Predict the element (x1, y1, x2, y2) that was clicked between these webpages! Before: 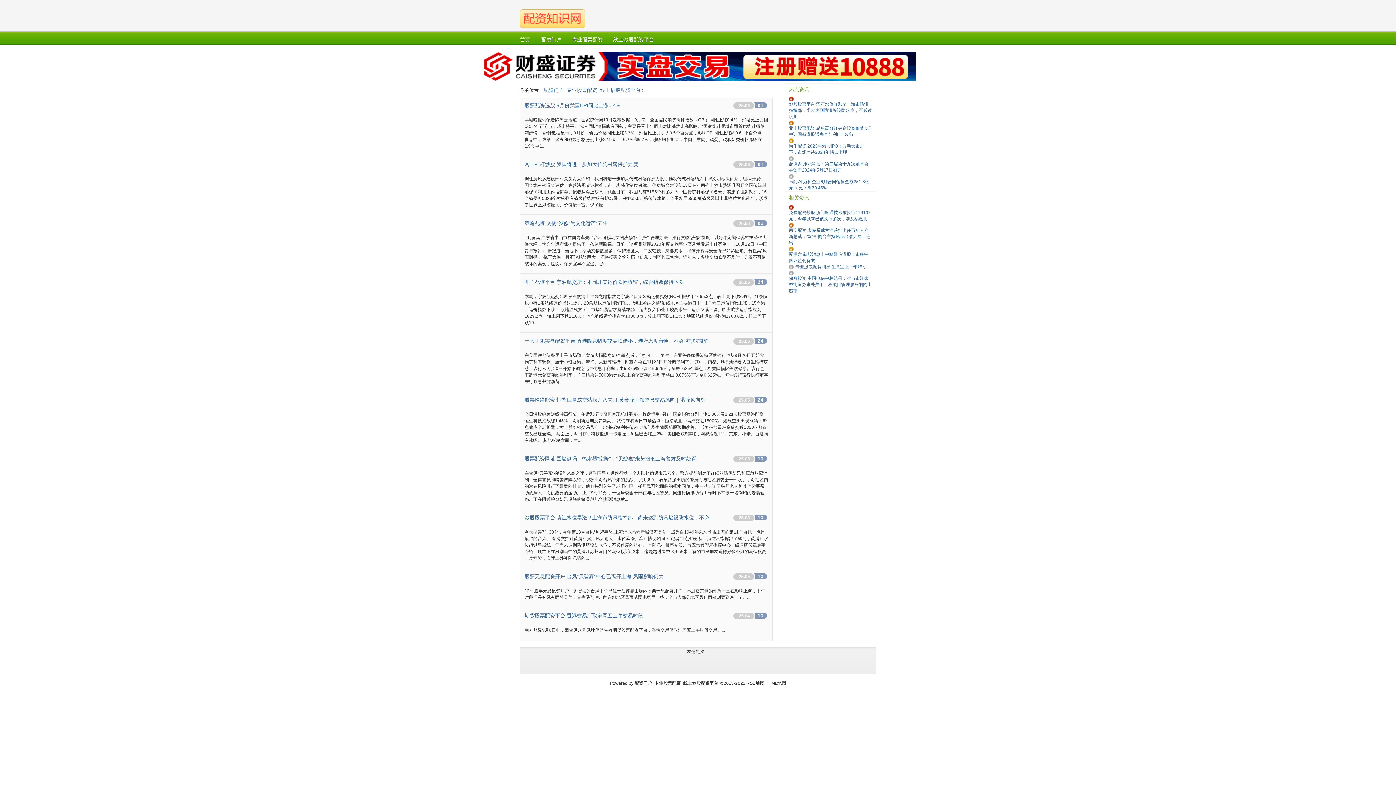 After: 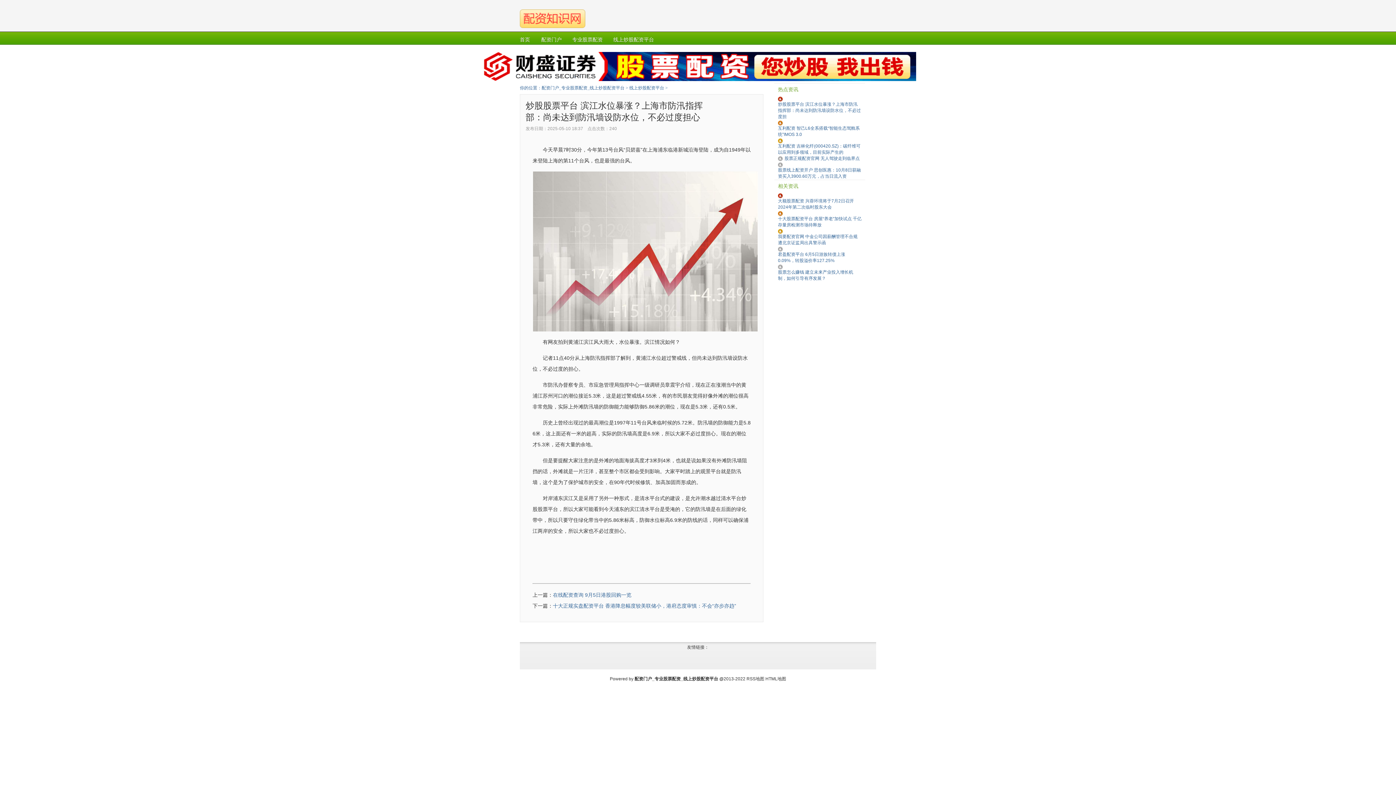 Action: bbox: (789, 101, 872, 120) label: 炒股股票平台 滨江水位暴涨？上海市防汛指挥部：尚未达到防汛墙设防水位，不必过度担